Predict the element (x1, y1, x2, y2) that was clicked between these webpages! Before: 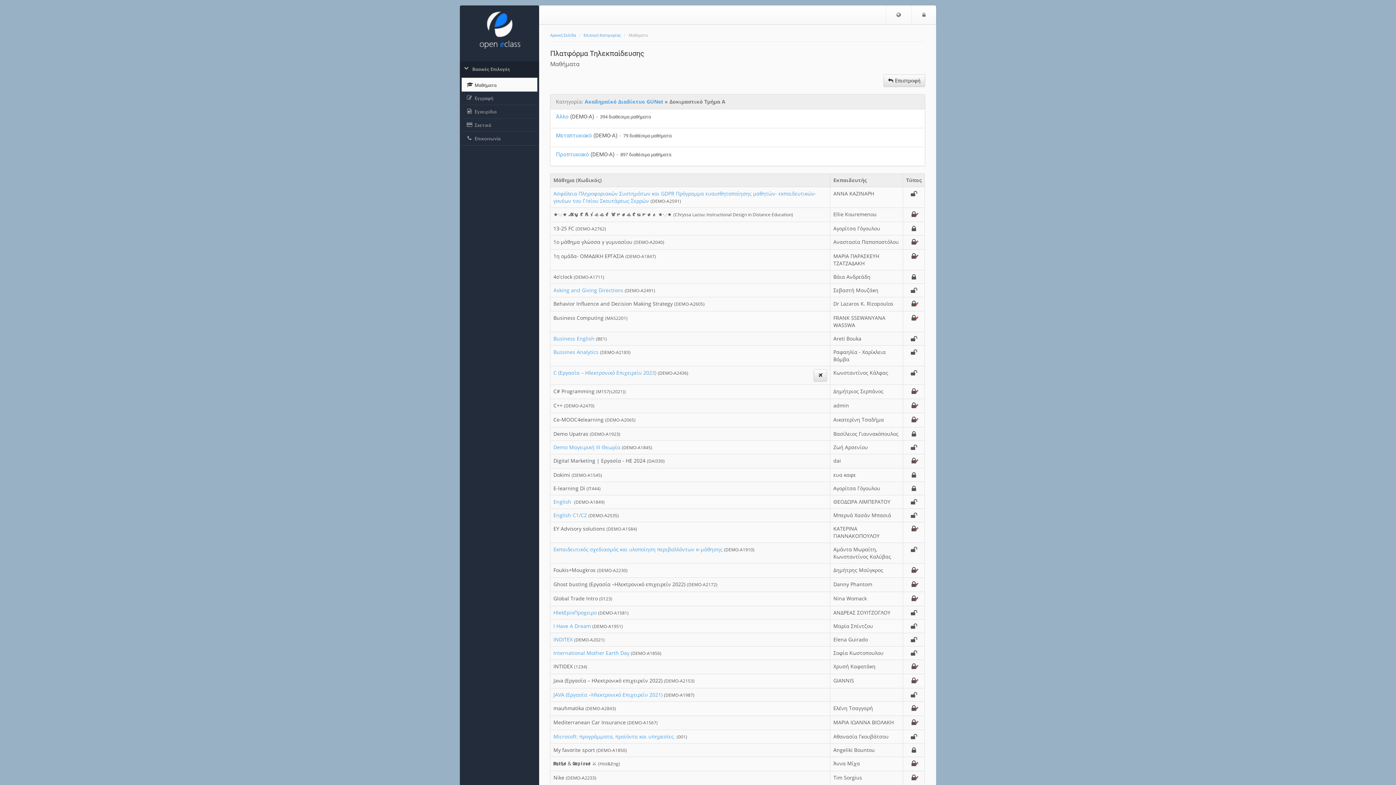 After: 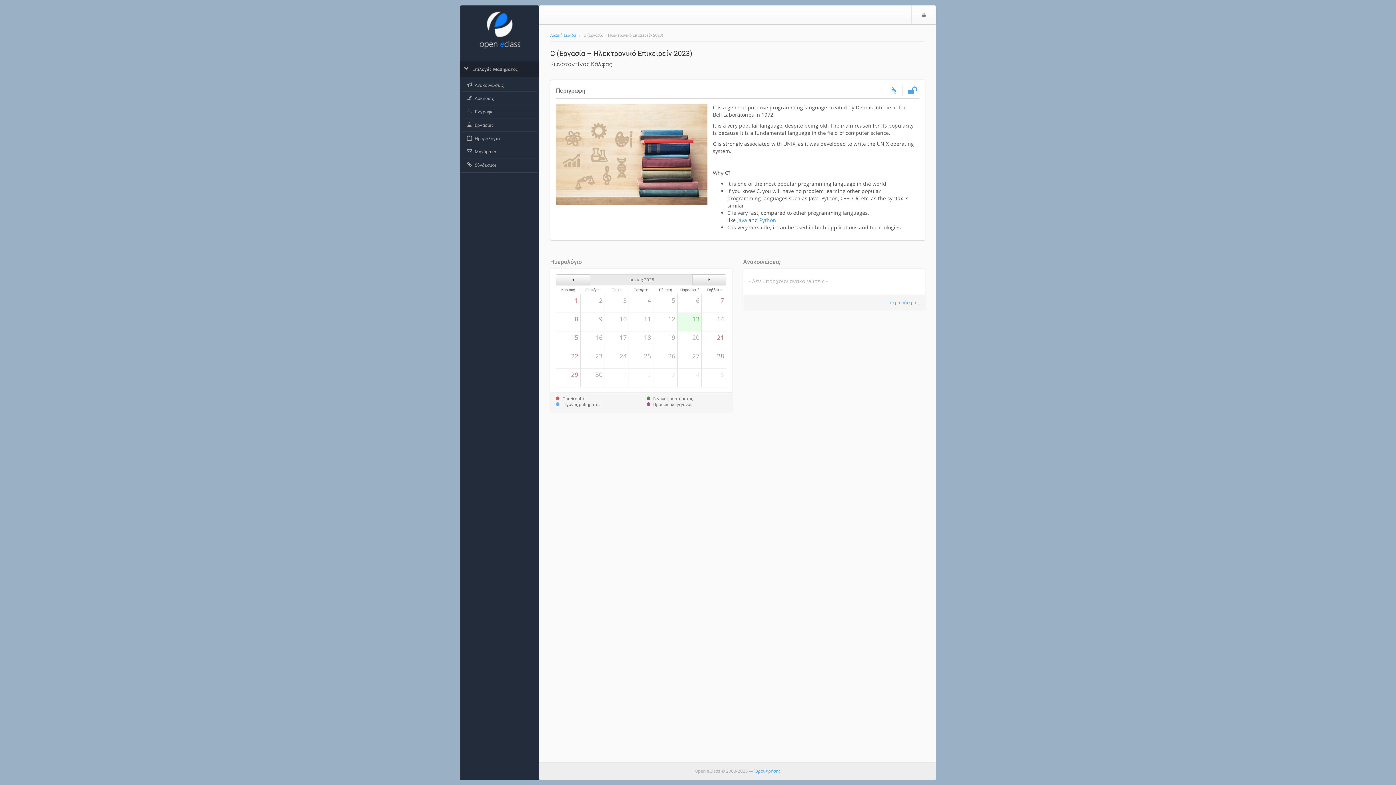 Action: label: C (Εργασία – Ηλεκτρονικό Επιχειρείν 2023) bbox: (553, 369, 656, 376)